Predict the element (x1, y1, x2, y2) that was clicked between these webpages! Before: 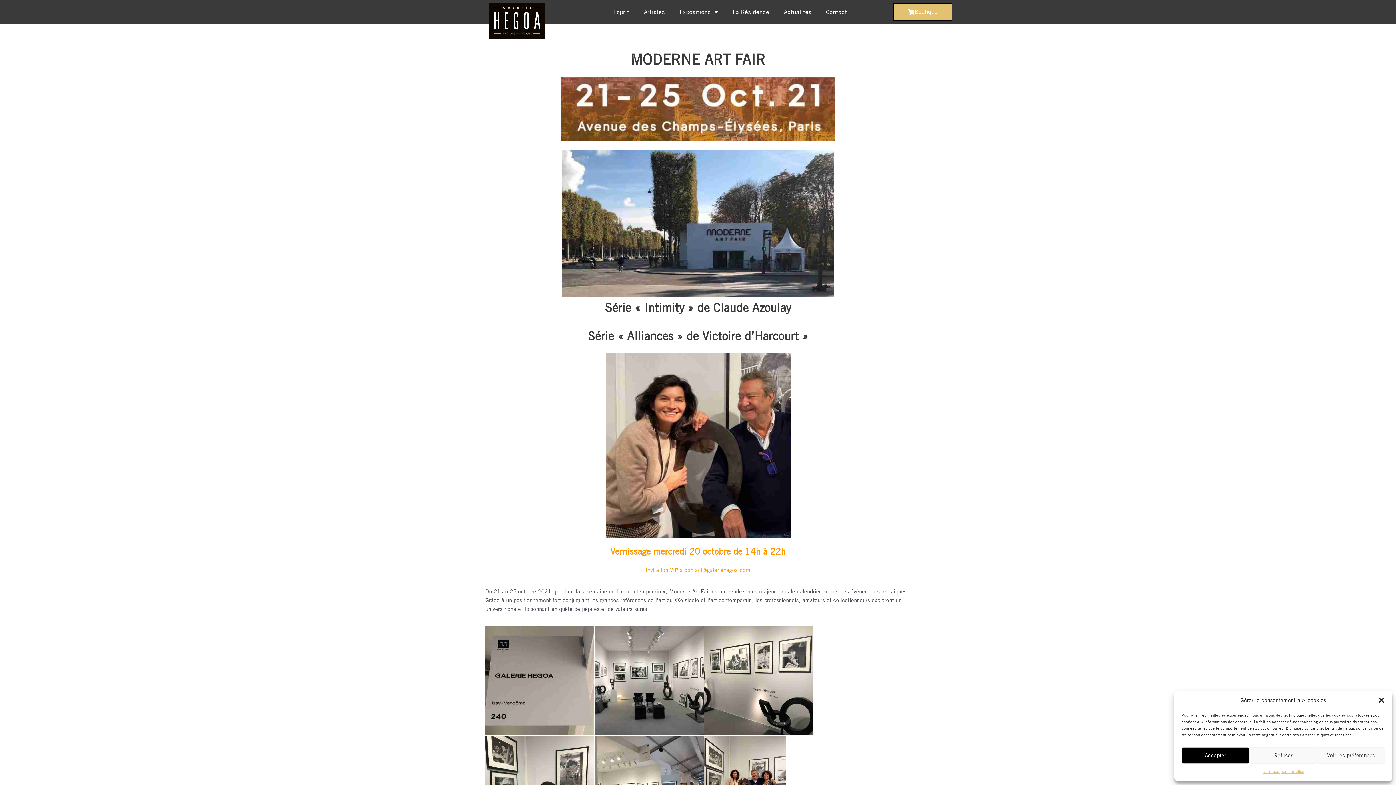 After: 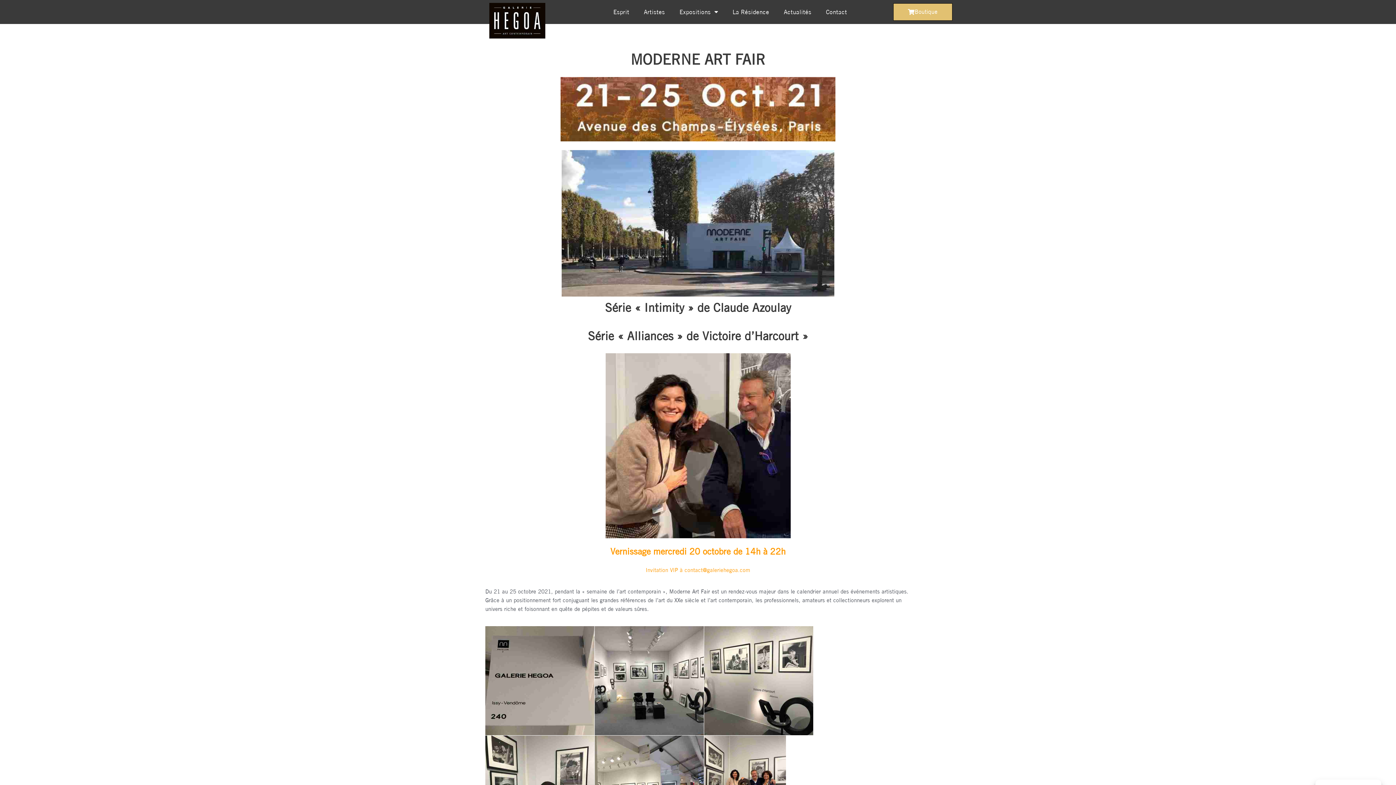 Action: bbox: (1249, 747, 1317, 764) label: Refuser